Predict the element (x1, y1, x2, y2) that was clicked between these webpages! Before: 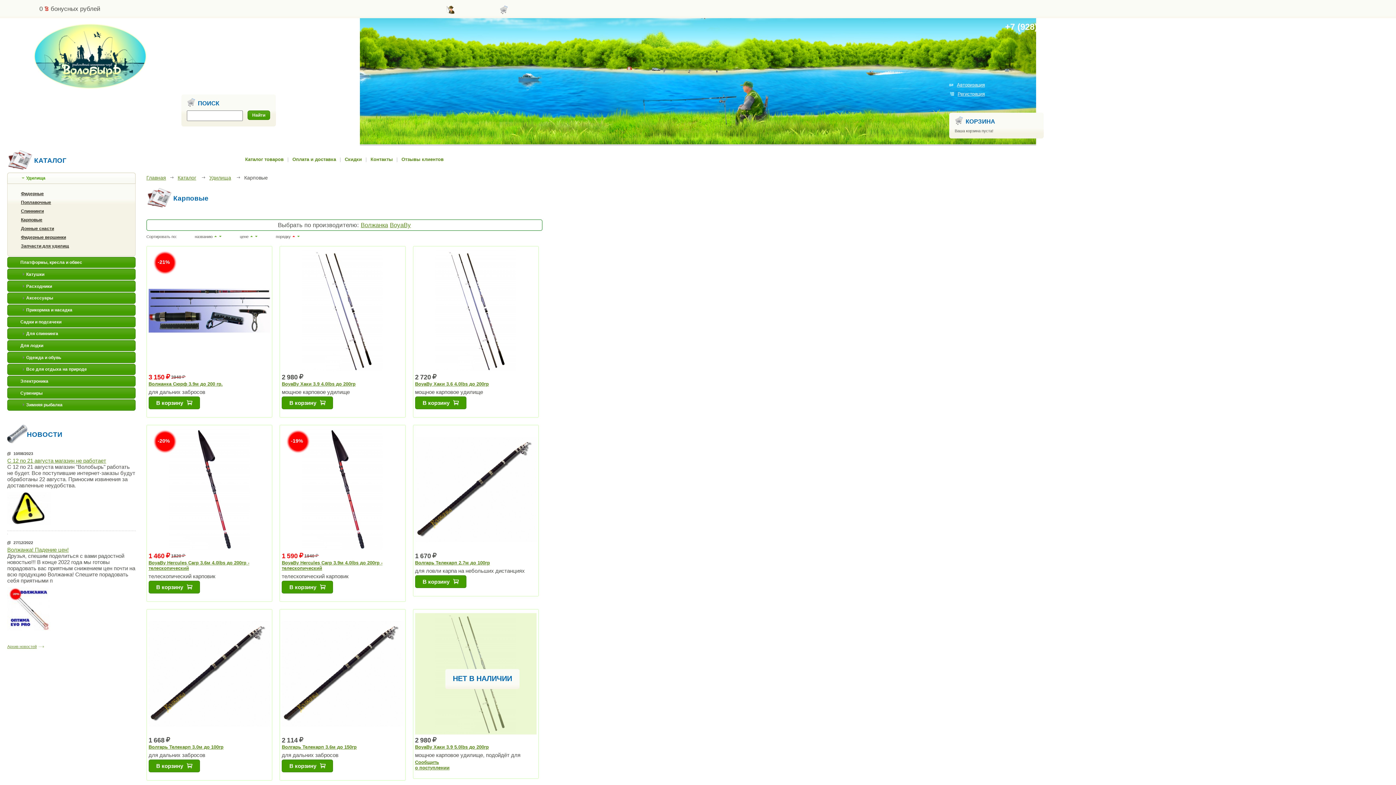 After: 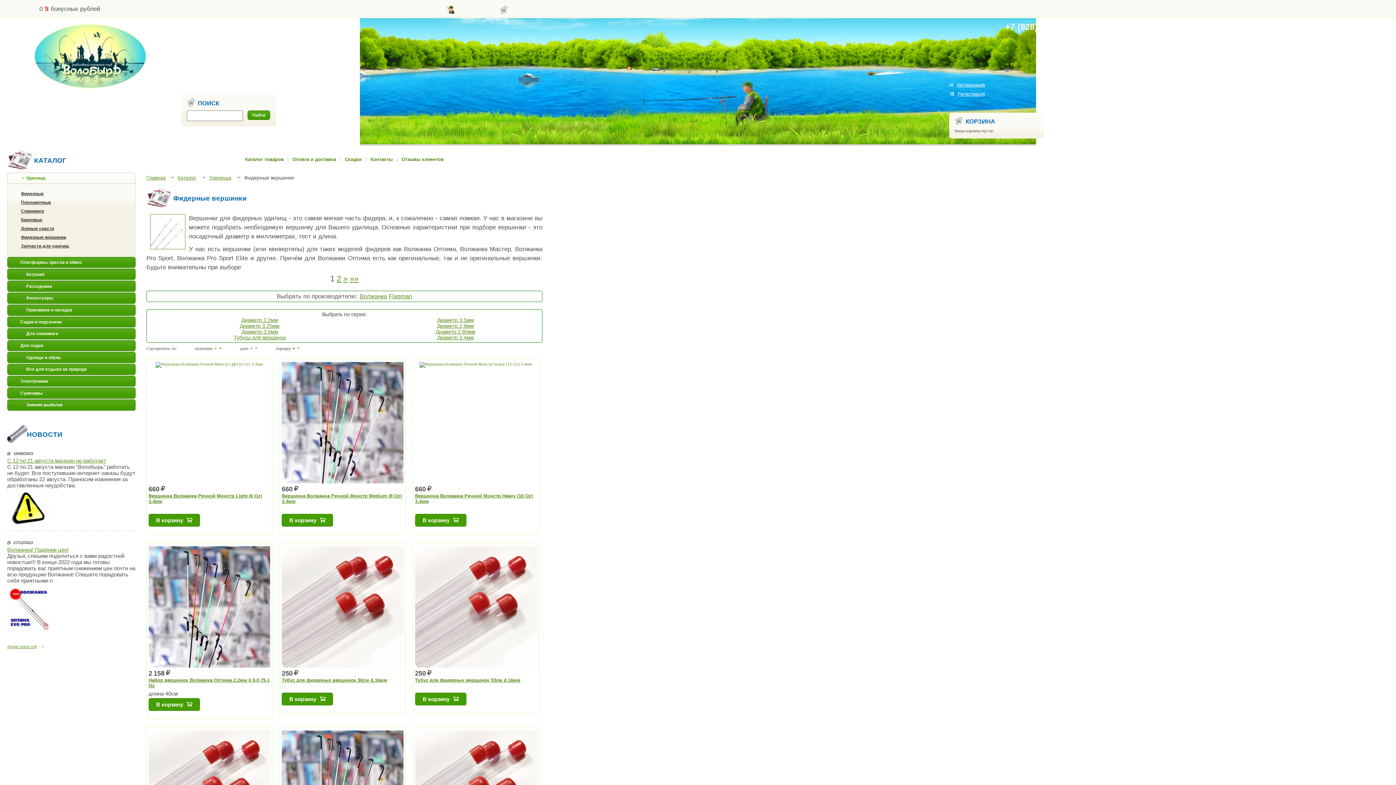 Action: bbox: (20, 234, 66, 239) label: Фидерные вершинки